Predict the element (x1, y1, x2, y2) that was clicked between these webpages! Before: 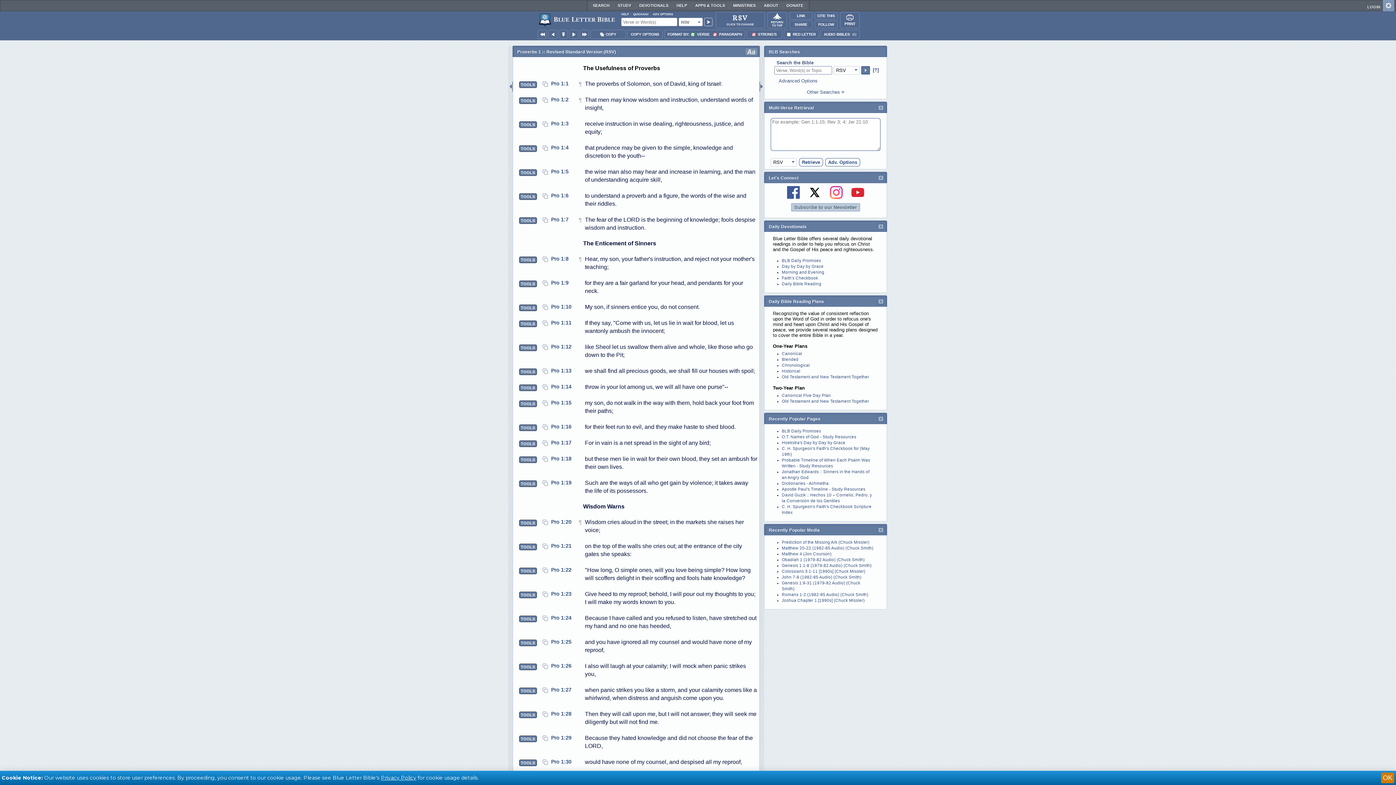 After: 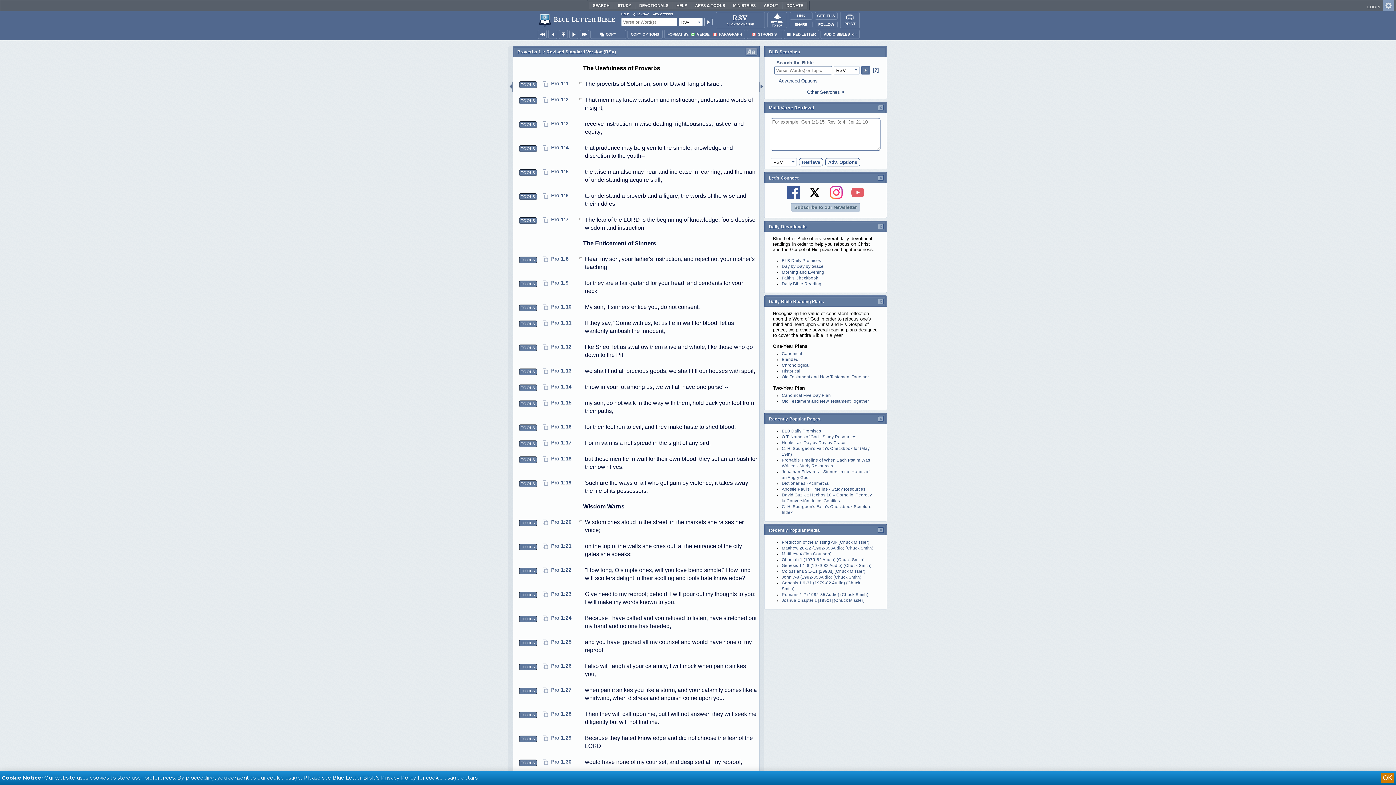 Action: bbox: (848, 189, 868, 194)